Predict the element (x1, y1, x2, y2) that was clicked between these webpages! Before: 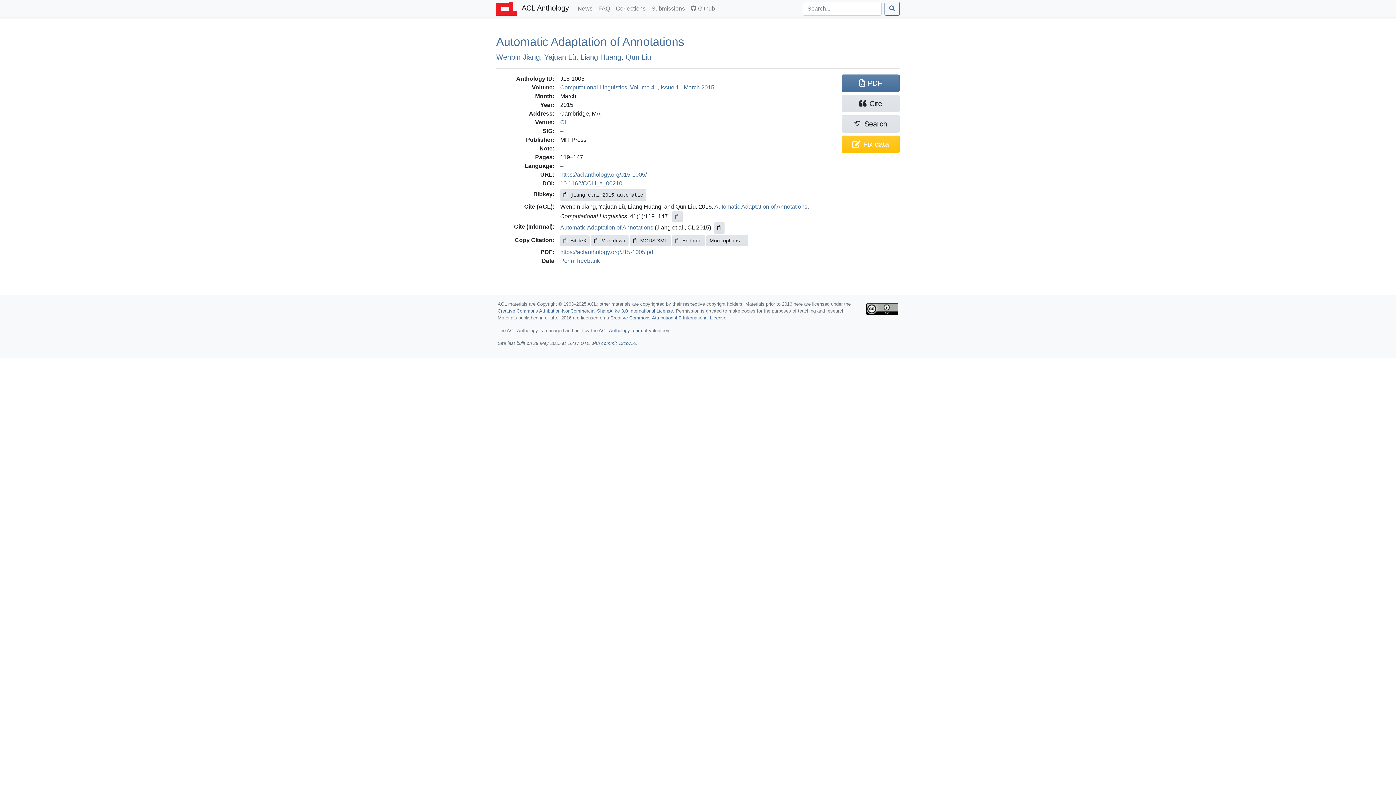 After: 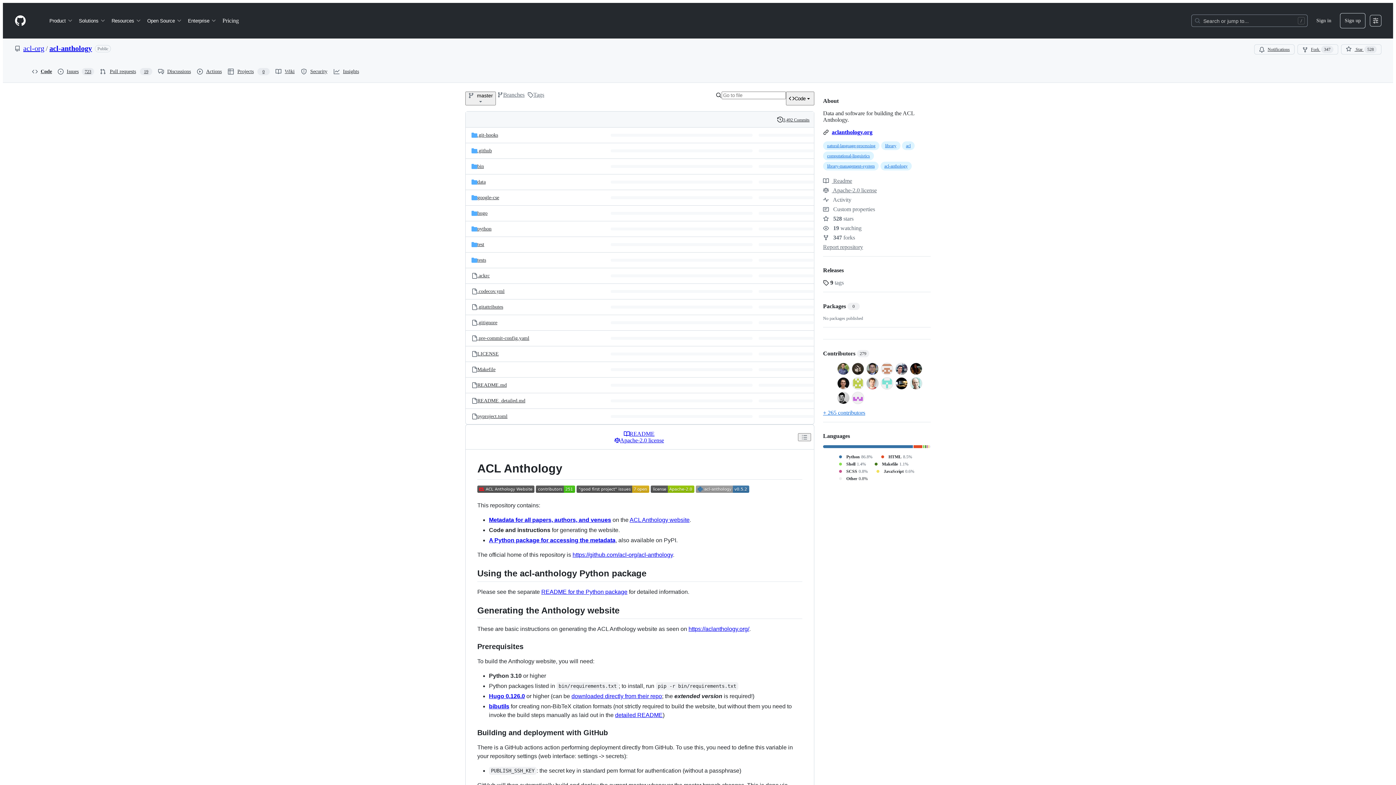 Action: label: Github bbox: (688, 1, 718, 15)